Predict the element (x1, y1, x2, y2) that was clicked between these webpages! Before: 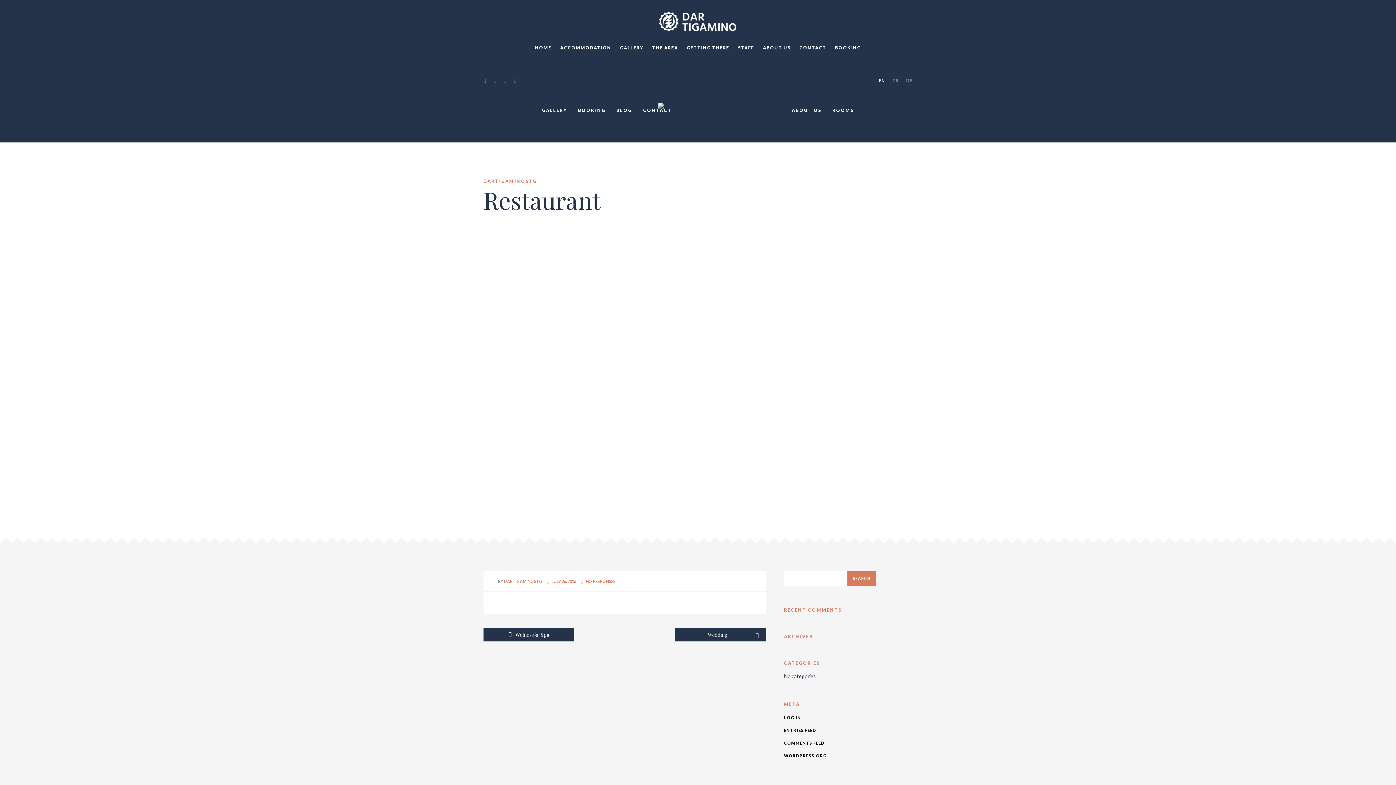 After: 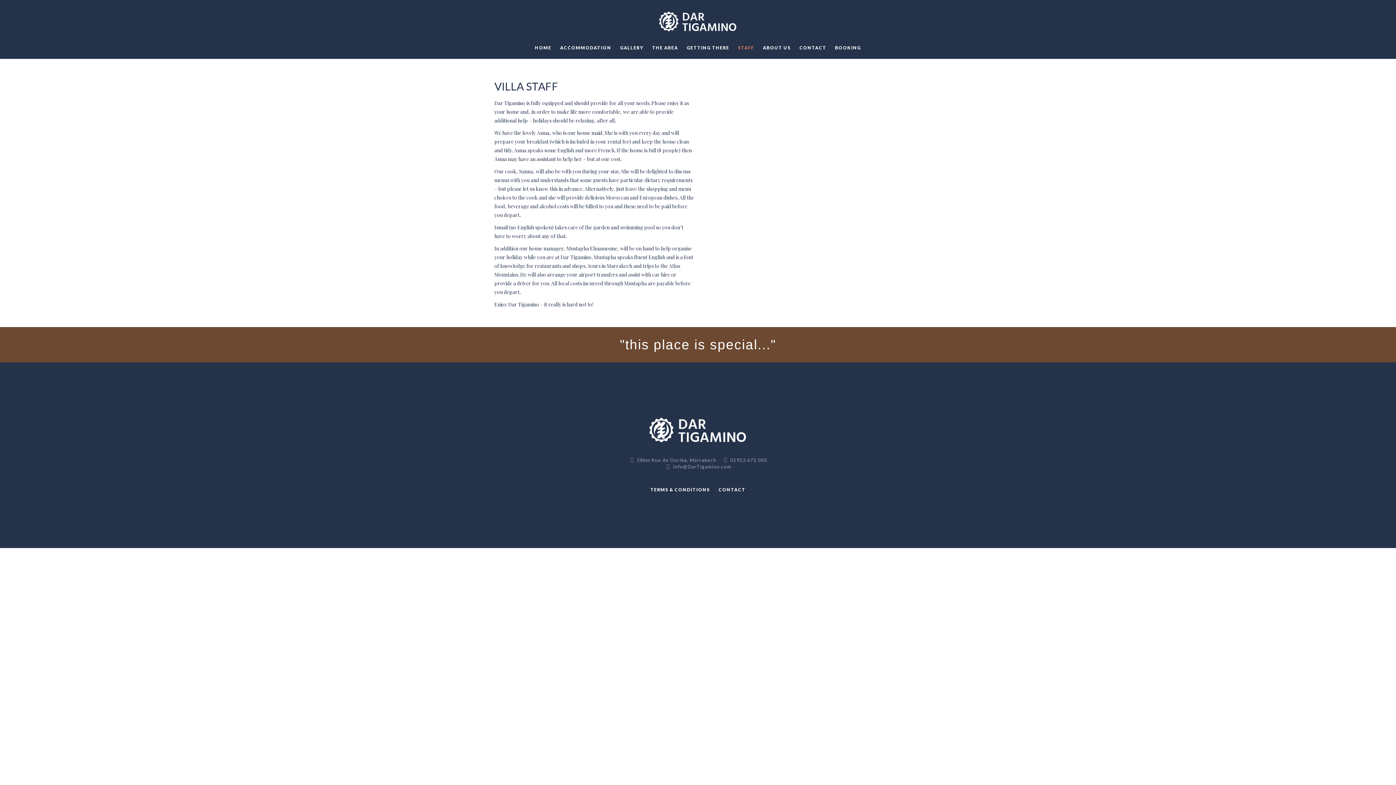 Action: bbox: (733, 44, 758, 51) label: STAFF